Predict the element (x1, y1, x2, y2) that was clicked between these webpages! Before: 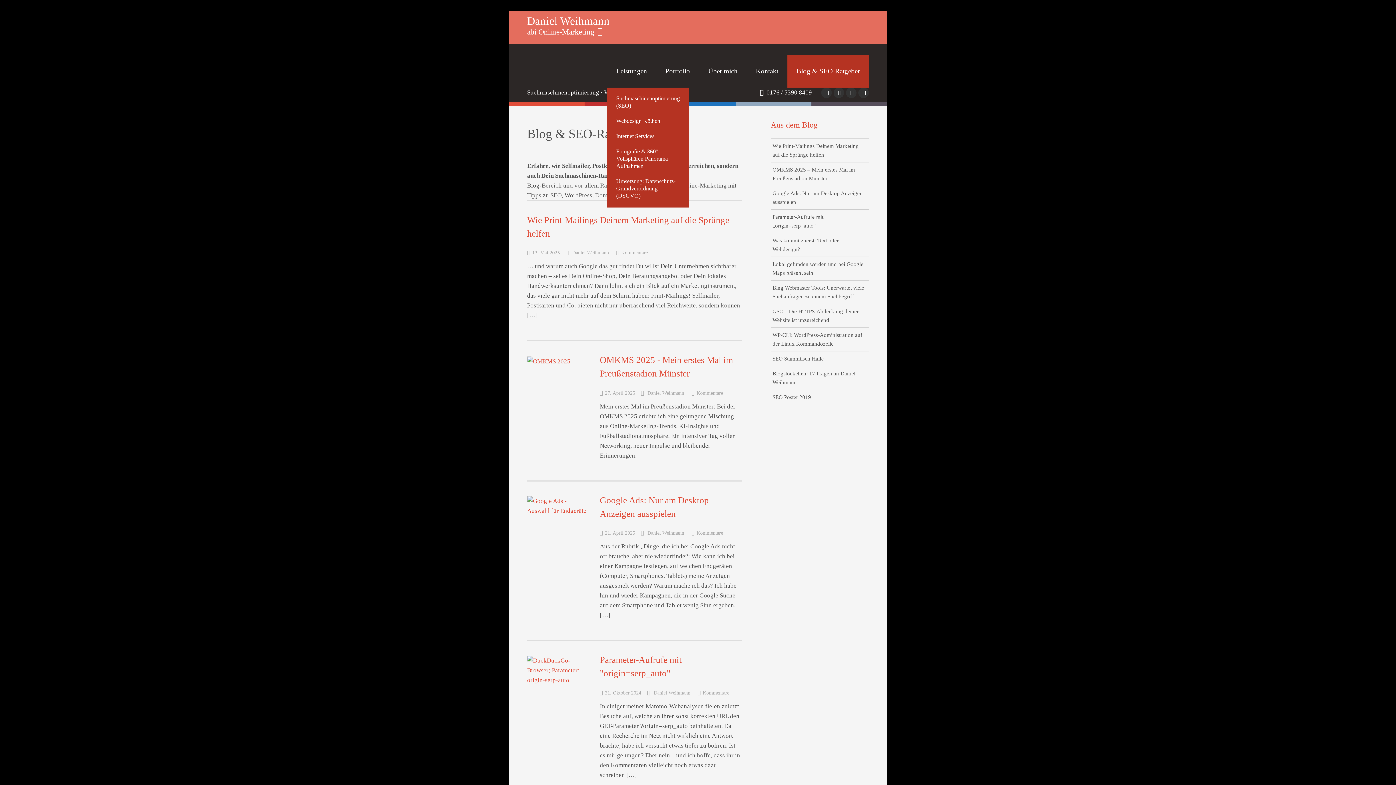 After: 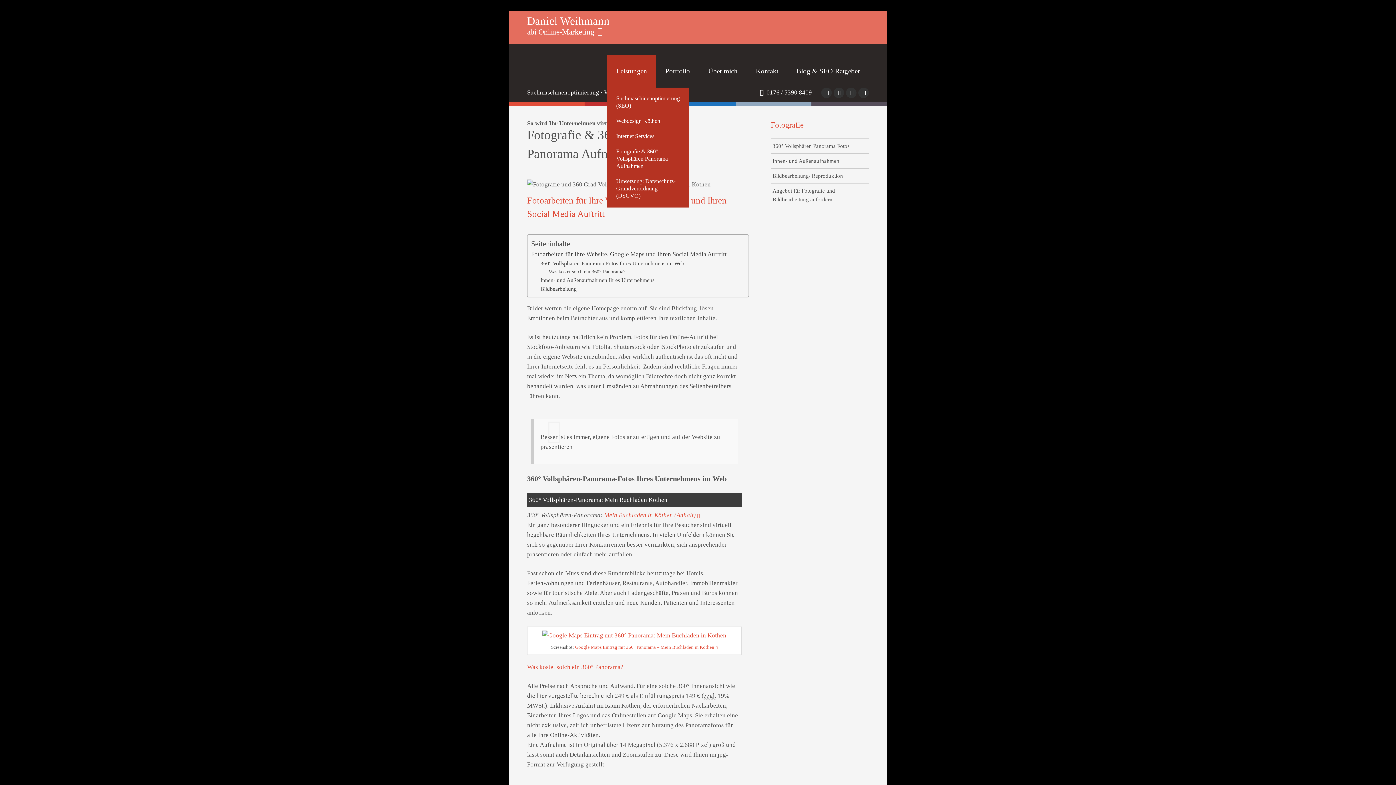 Action: label: Fotografie & 360° Vollsphären Panorama Aufnahmen bbox: (610, 144, 685, 174)